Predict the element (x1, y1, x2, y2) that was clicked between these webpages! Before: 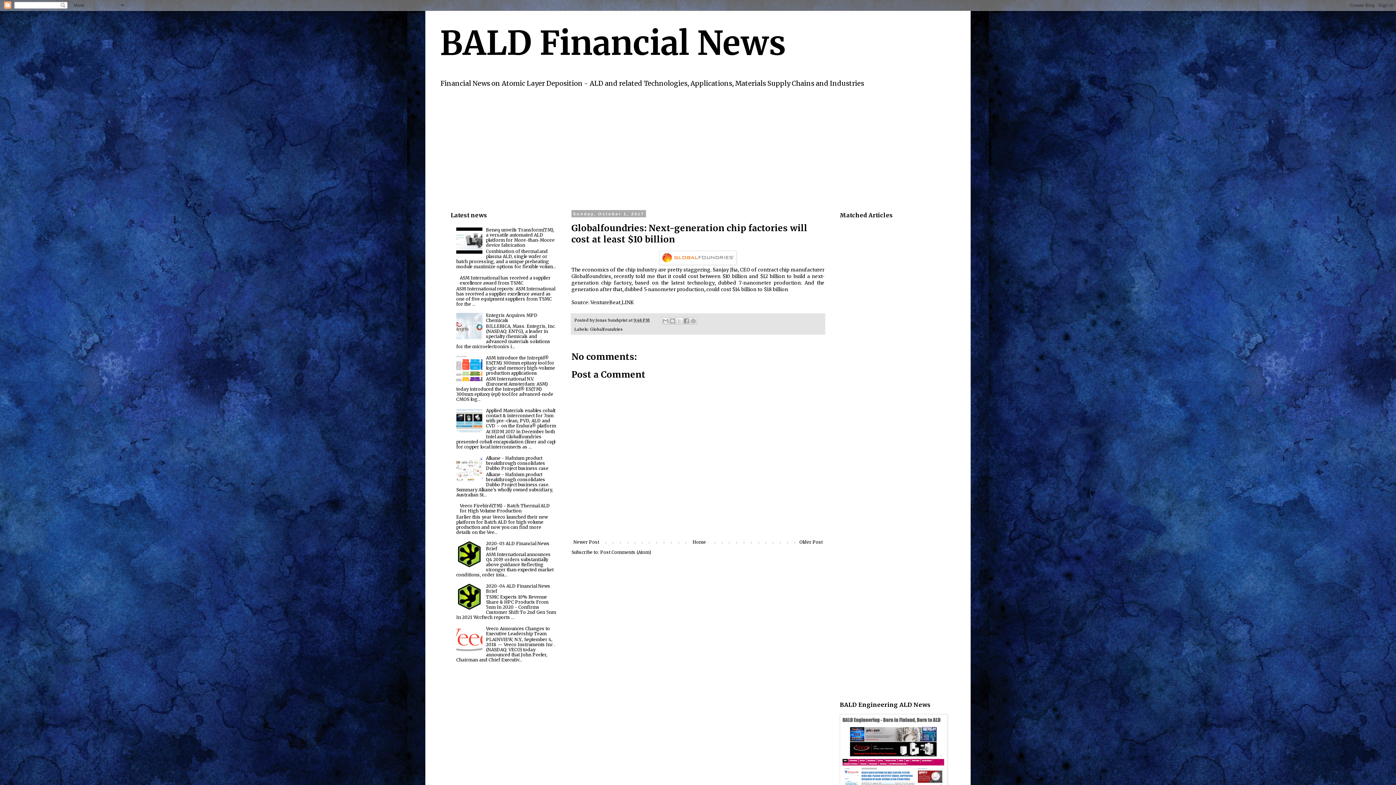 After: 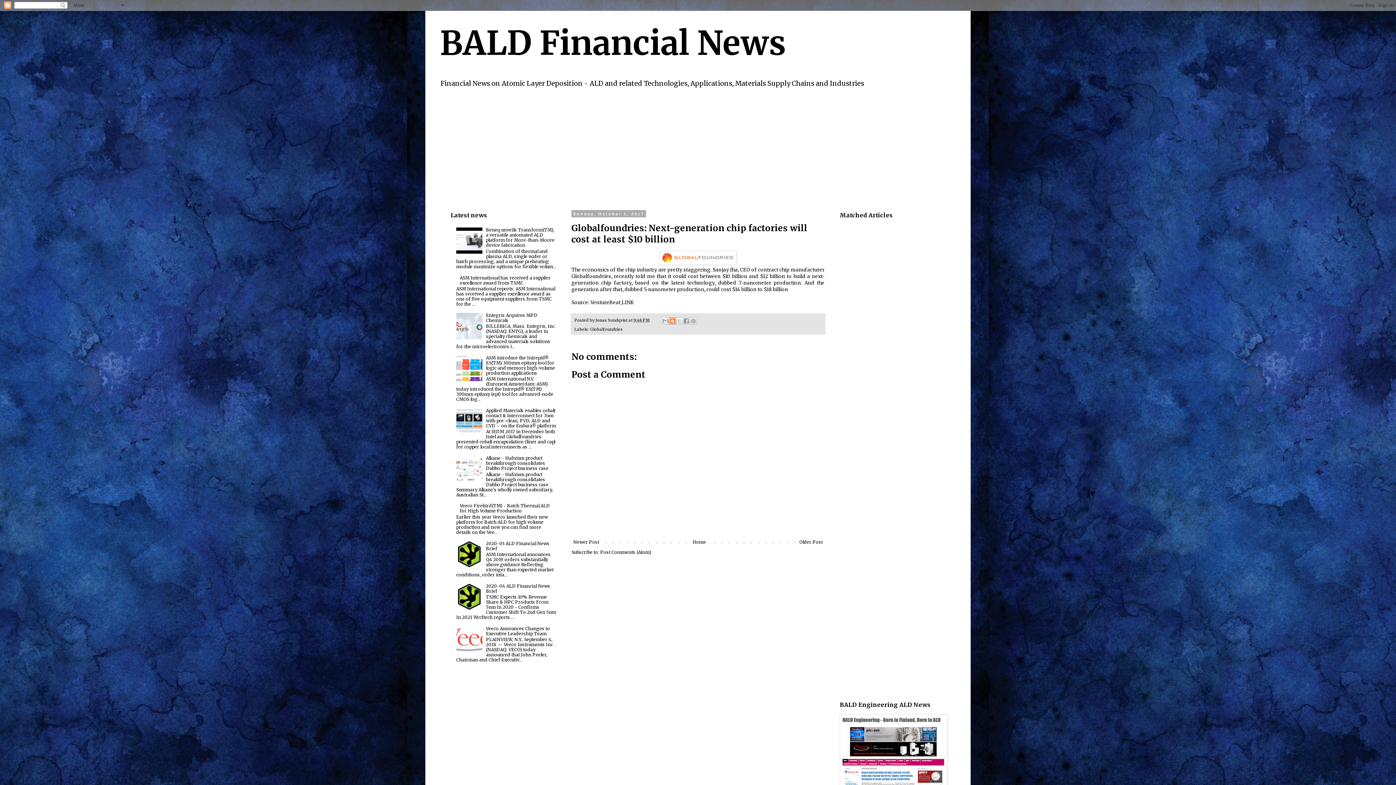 Action: bbox: (669, 317, 676, 324) label: BlogThis!